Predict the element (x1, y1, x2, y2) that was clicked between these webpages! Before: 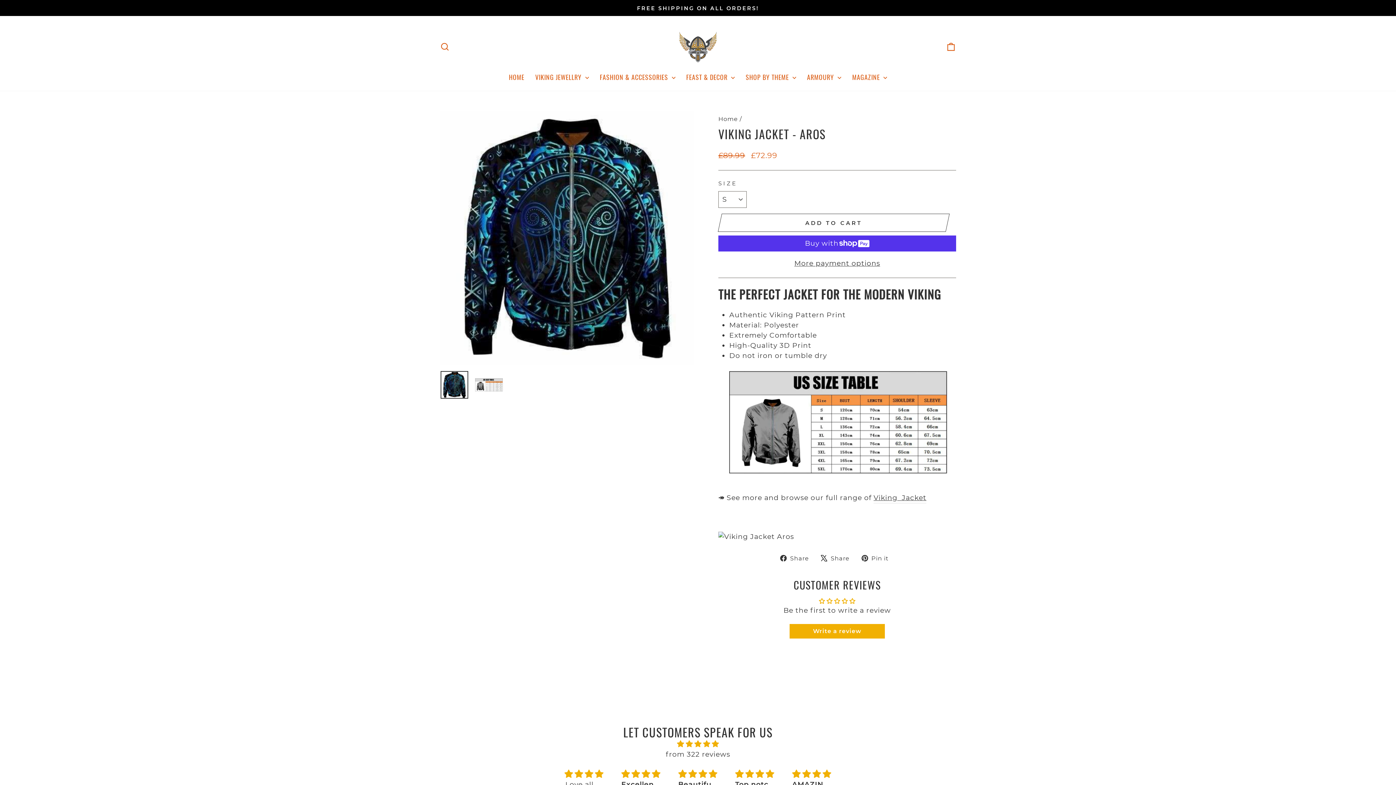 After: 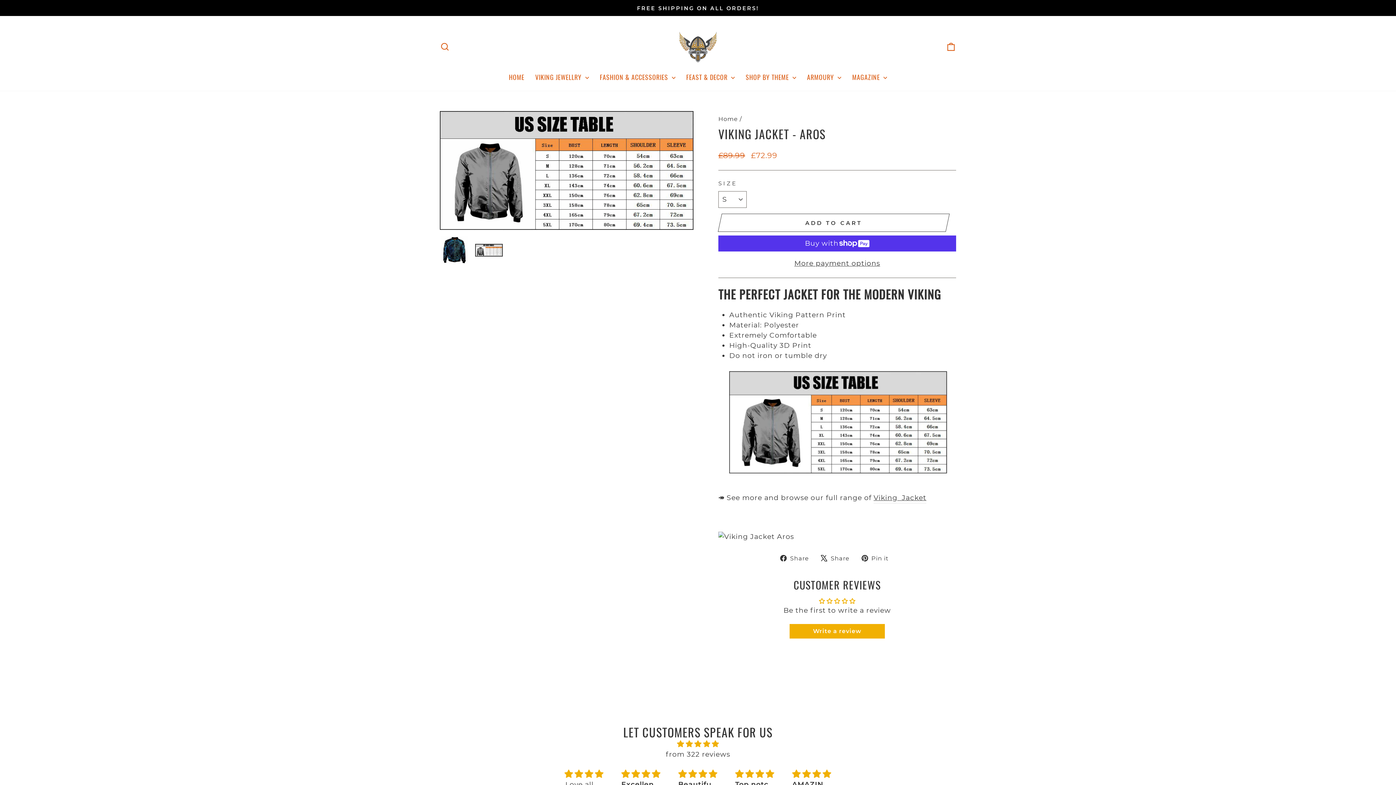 Action: bbox: (475, 378, 502, 391)